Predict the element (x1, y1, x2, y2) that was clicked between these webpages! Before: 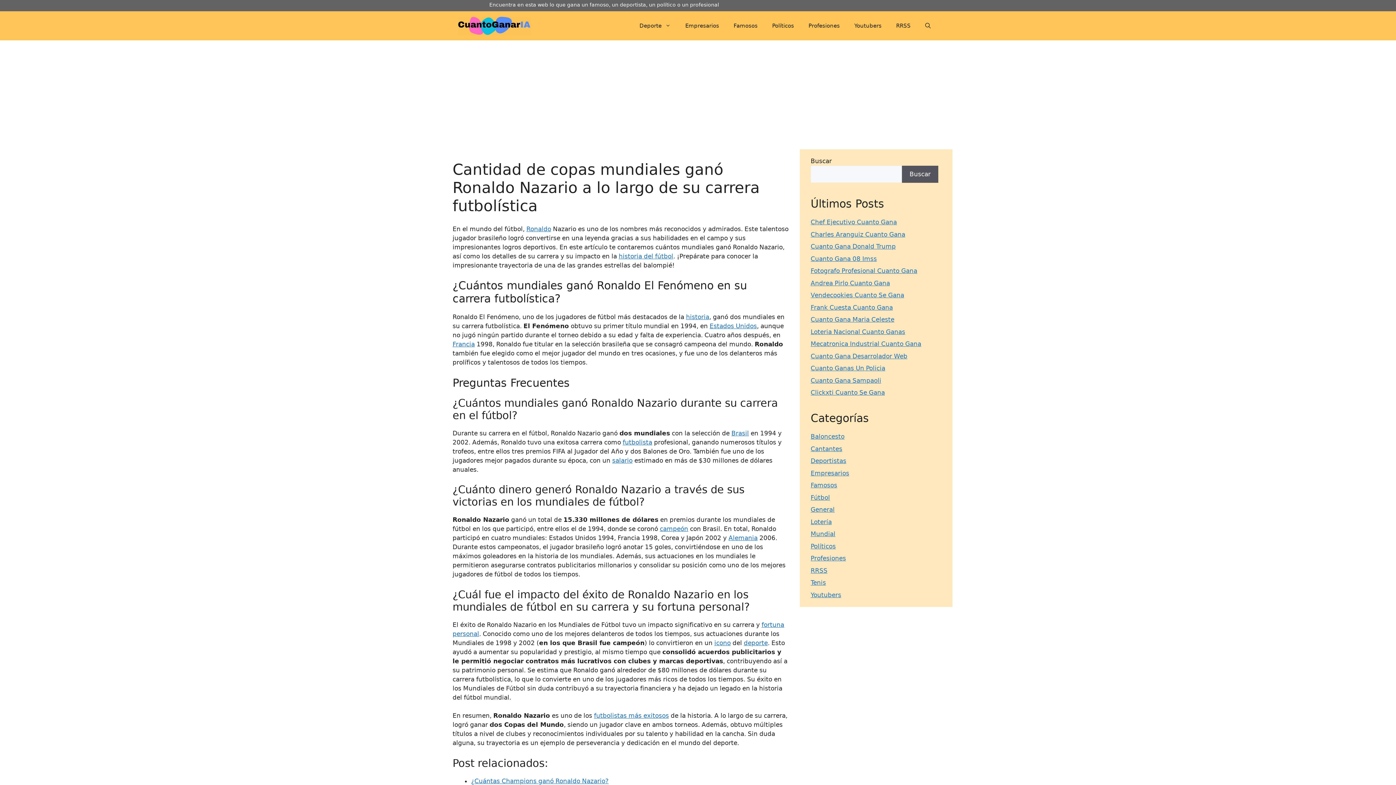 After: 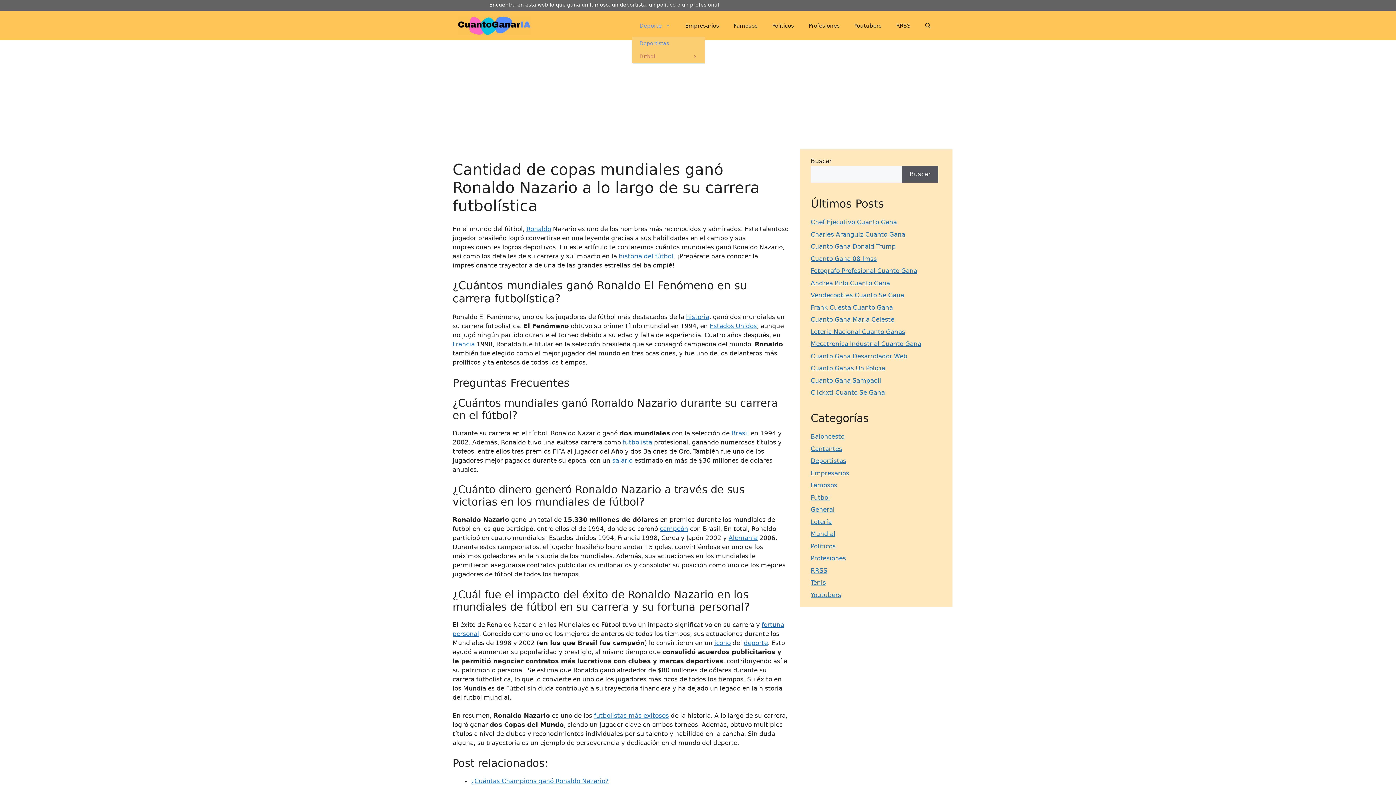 Action: label: Deporte bbox: (632, 14, 678, 36)